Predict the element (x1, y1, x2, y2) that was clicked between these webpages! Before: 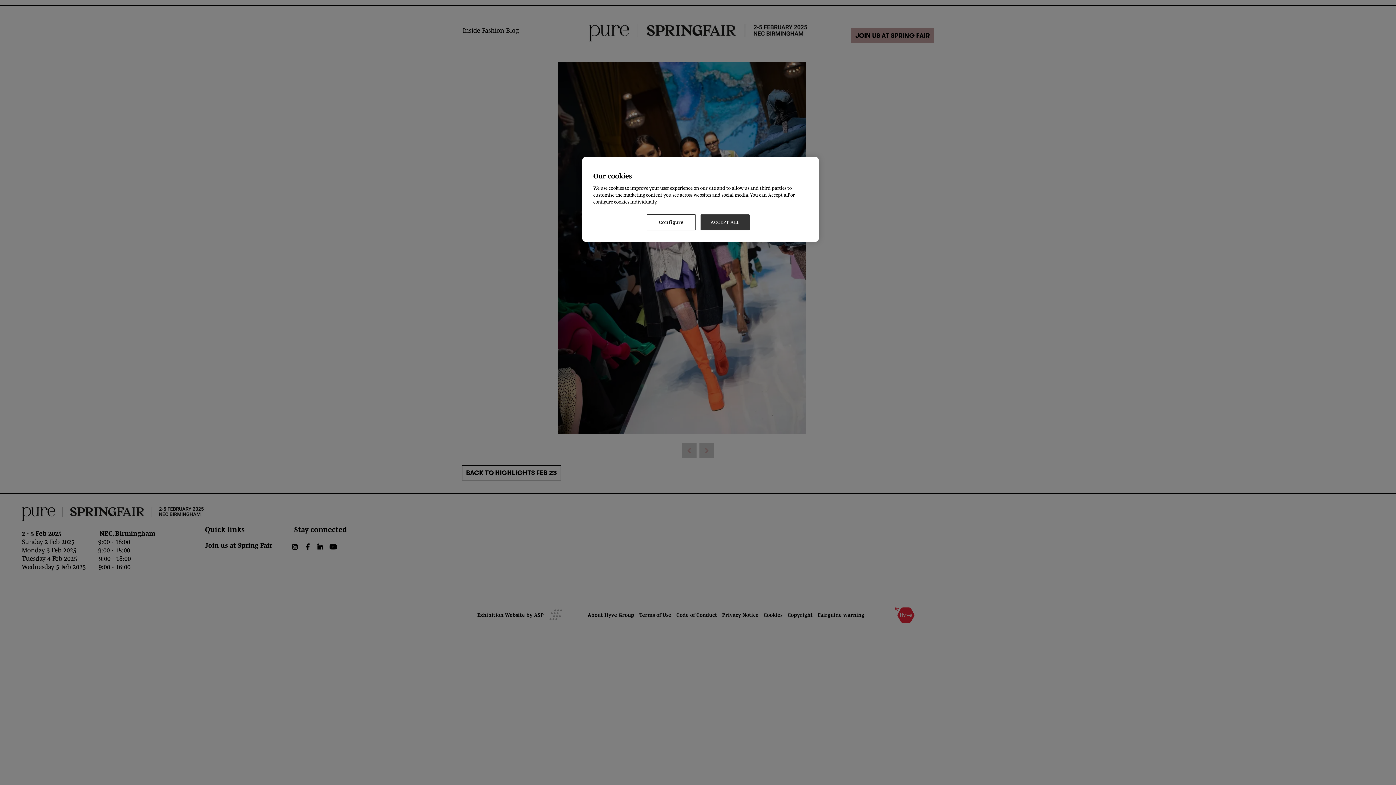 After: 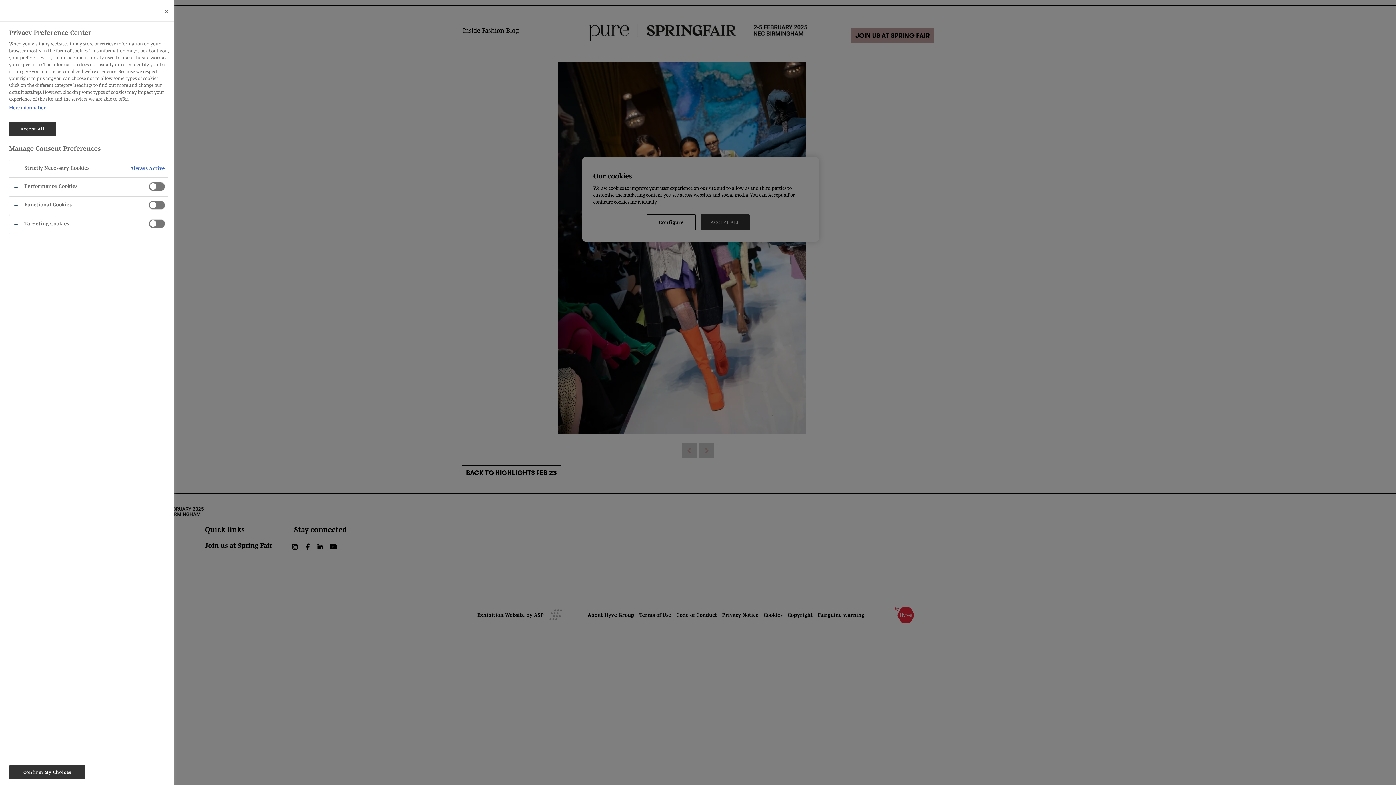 Action: label: Configure bbox: (646, 214, 696, 230)